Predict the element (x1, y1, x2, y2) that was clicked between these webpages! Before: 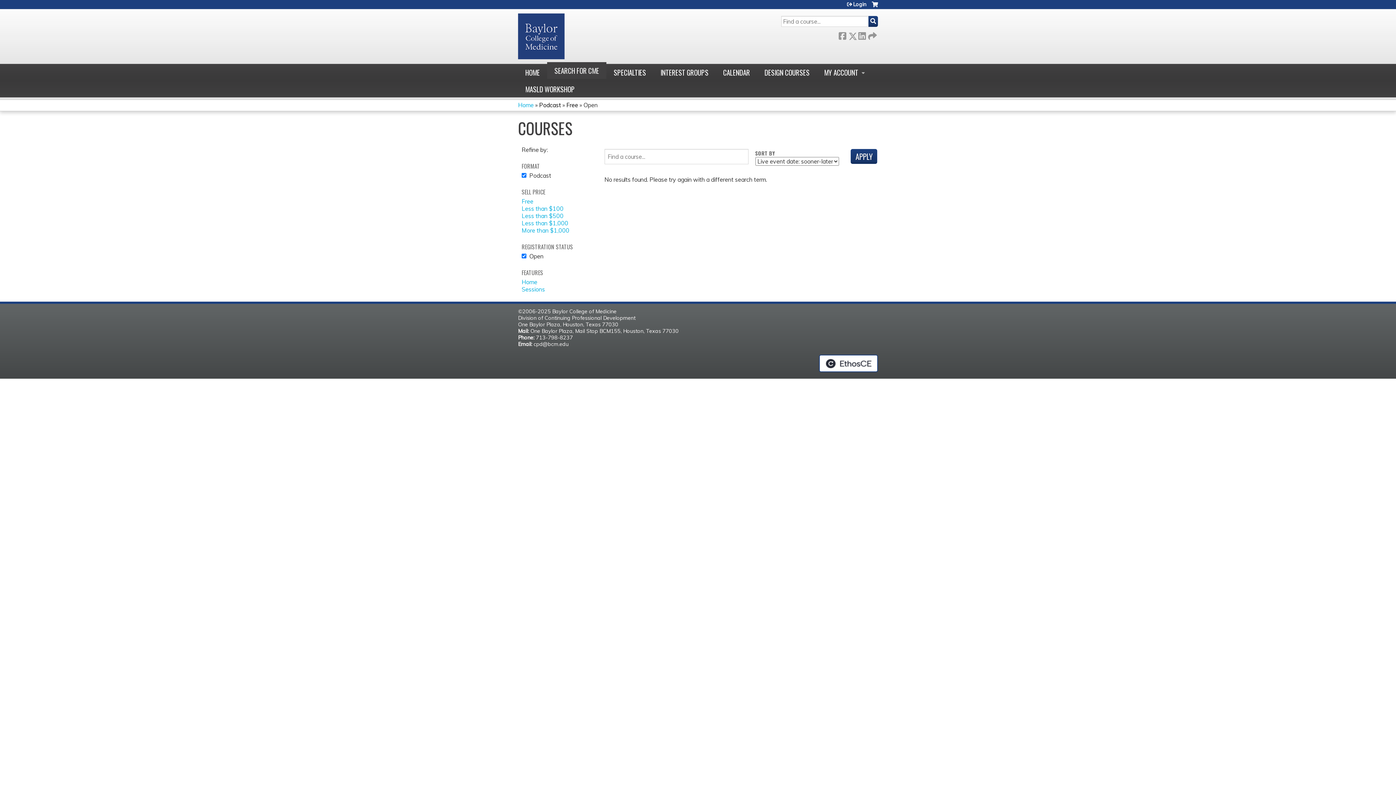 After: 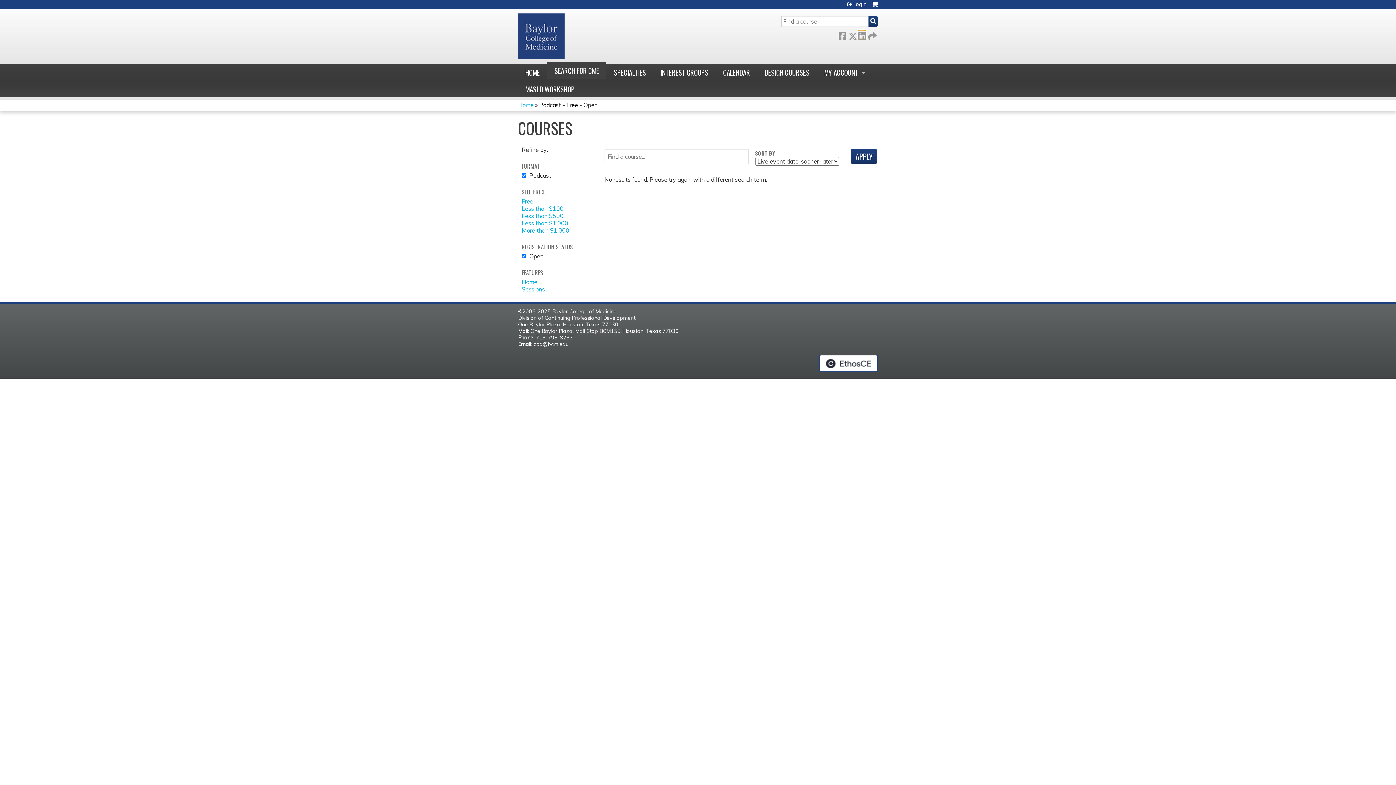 Action: label:  LinkedIn bbox: (858, 30, 865, 38)